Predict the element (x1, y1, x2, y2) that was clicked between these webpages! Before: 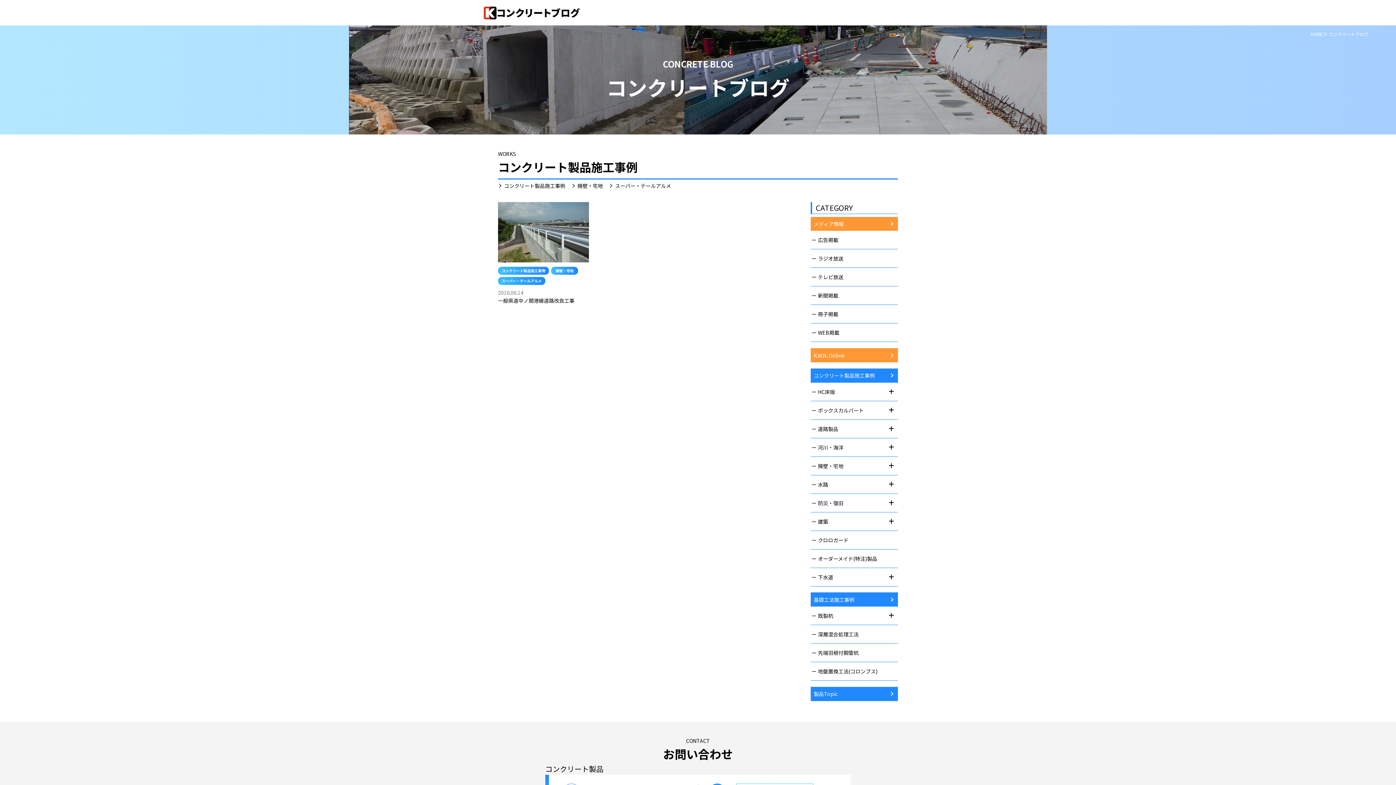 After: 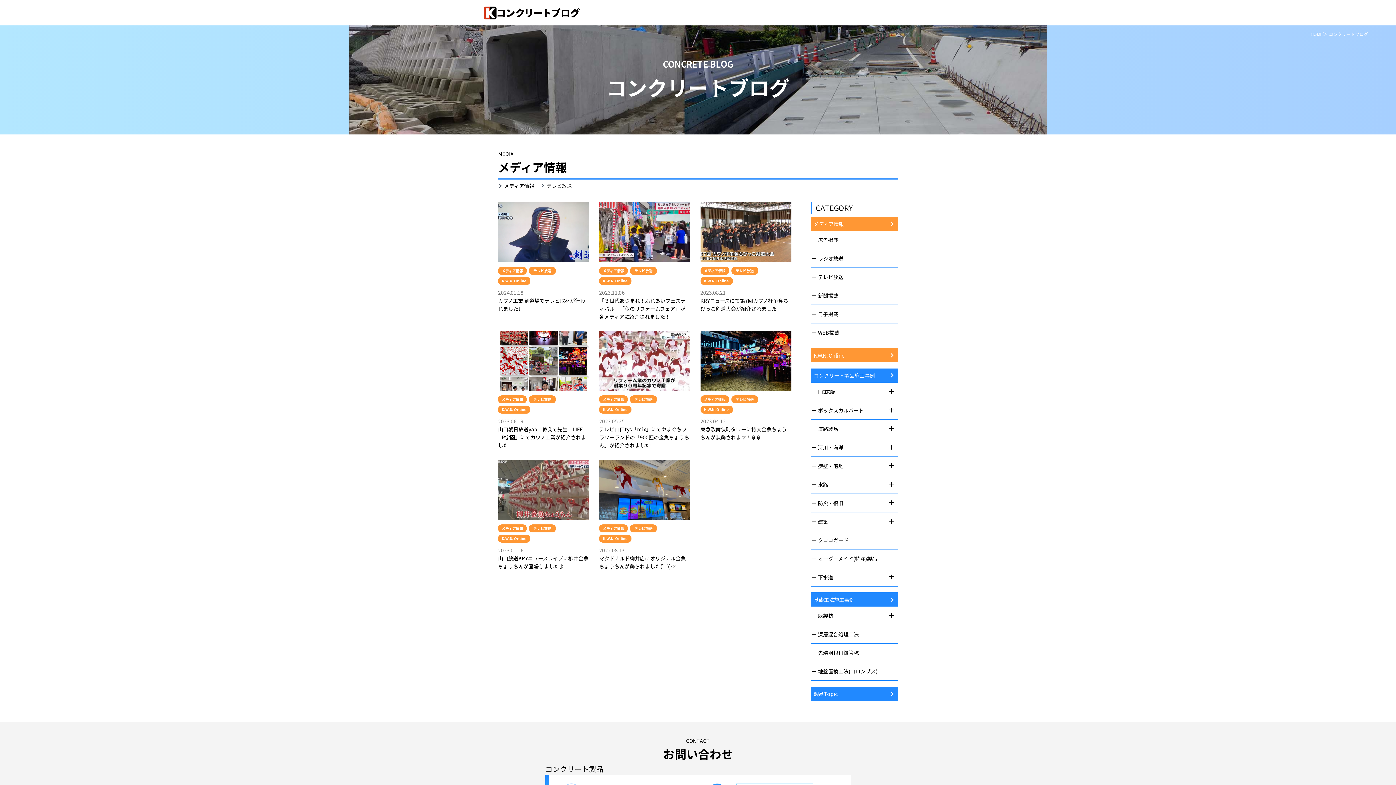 Action: label: テレビ放送 bbox: (810, 268, 898, 286)